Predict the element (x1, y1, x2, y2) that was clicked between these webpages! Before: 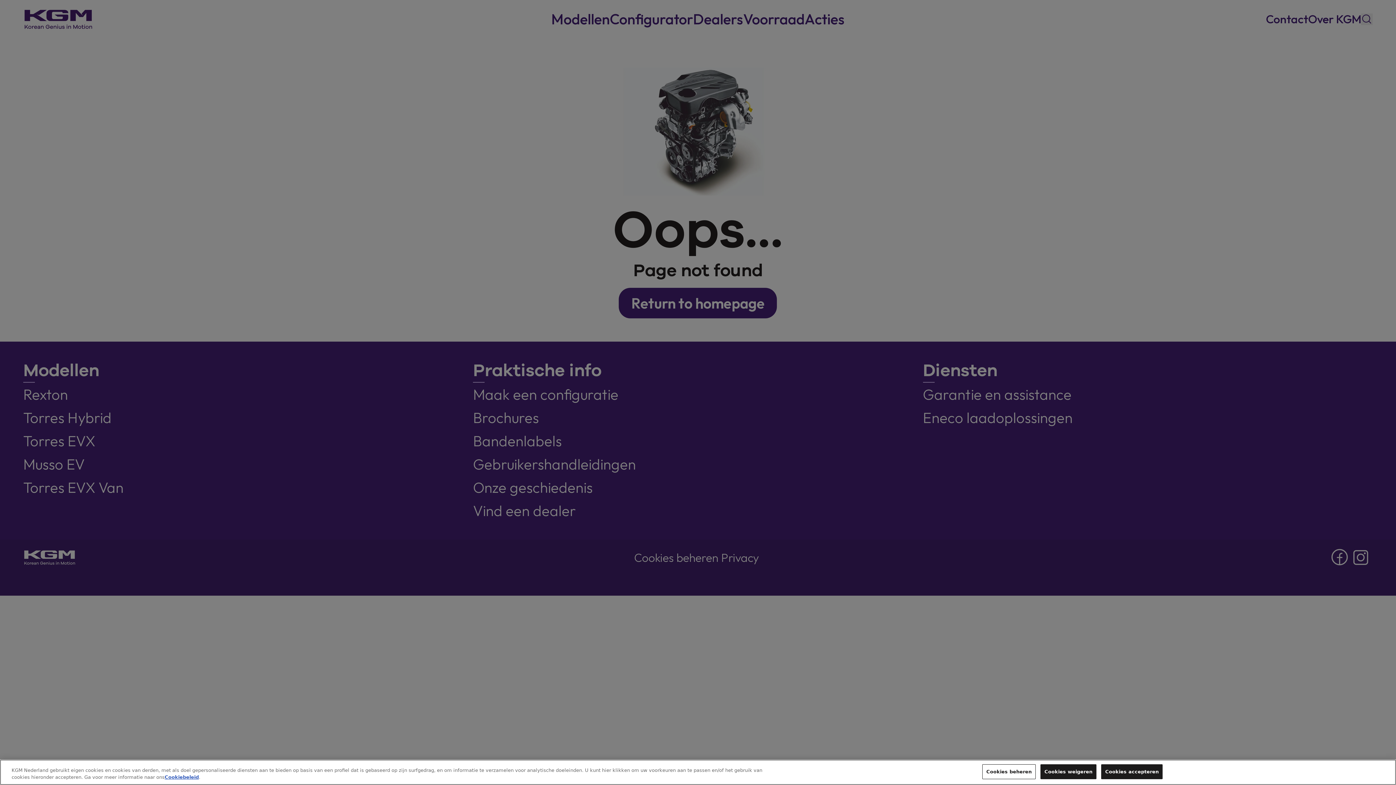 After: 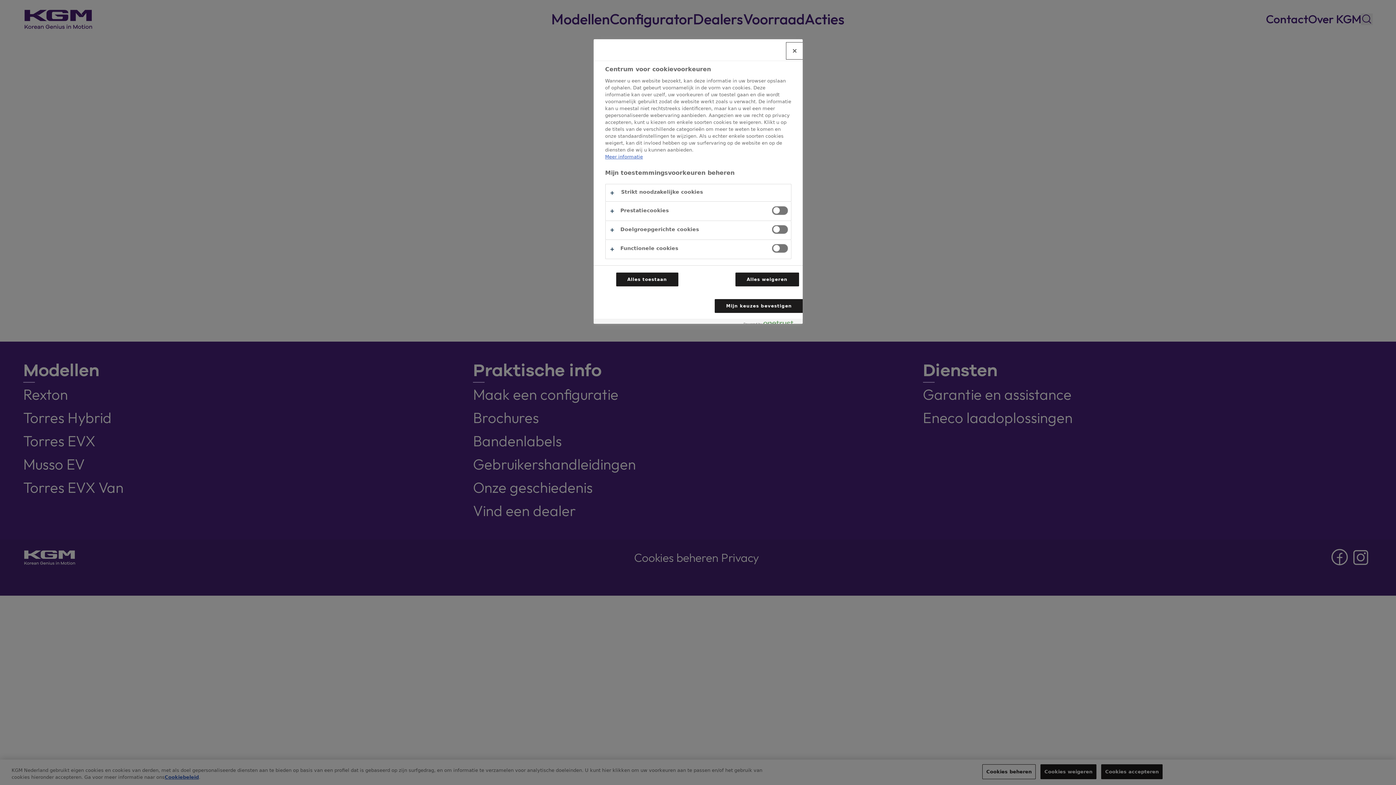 Action: label: Cookies beheren, Opent het dialoogvenster van het voorkeurencentrum bbox: (982, 764, 1036, 779)